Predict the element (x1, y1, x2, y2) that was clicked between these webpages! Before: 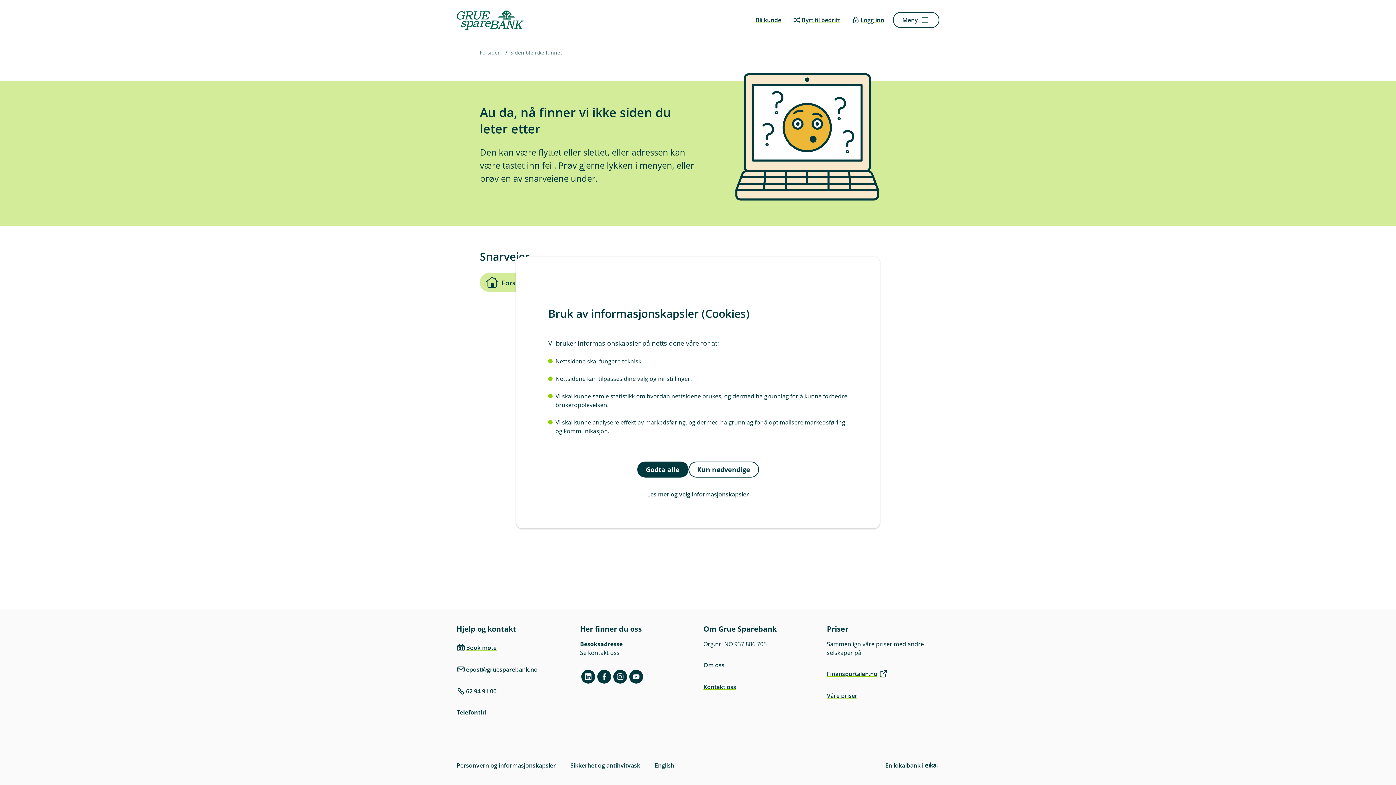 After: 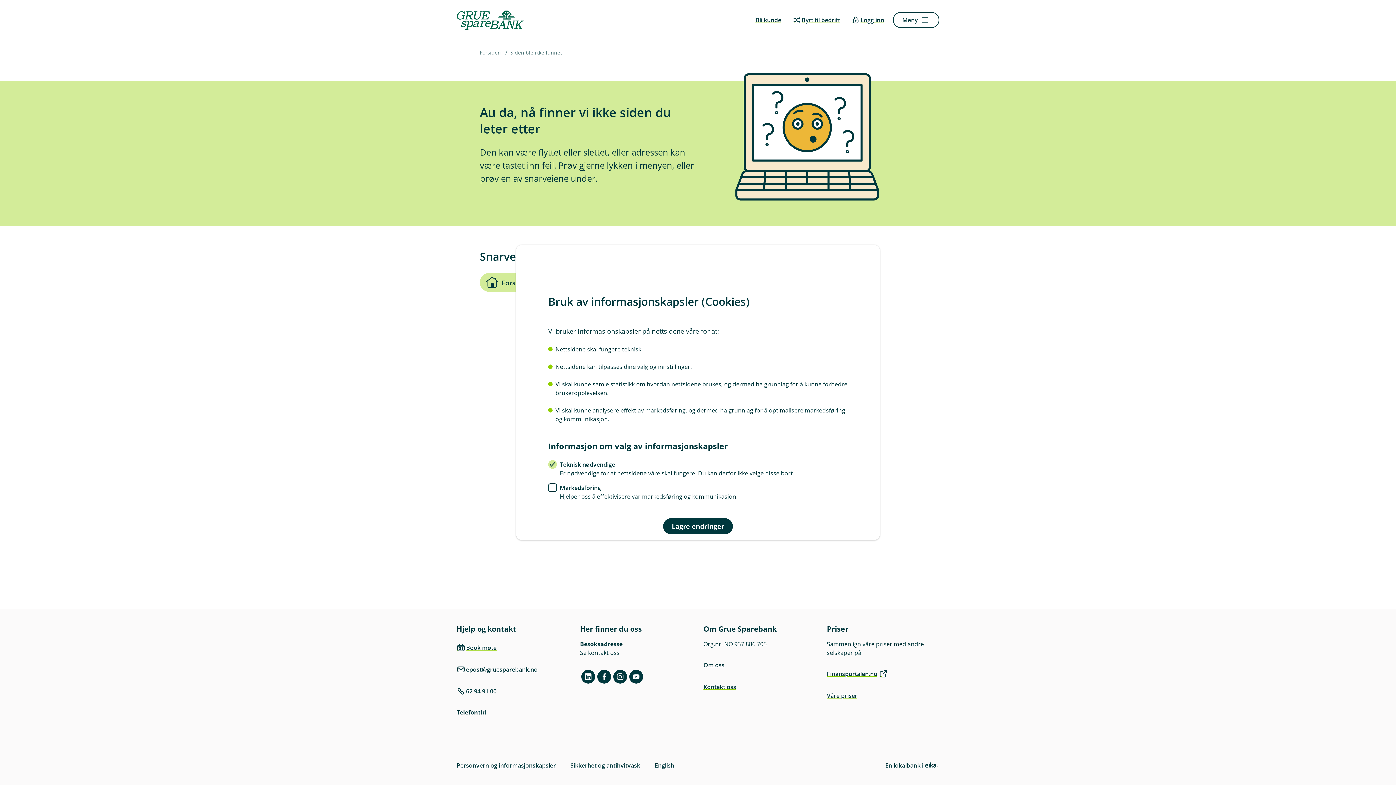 Action: label: Les mer og velg informasjonskapsler bbox: (548, 486, 848, 502)